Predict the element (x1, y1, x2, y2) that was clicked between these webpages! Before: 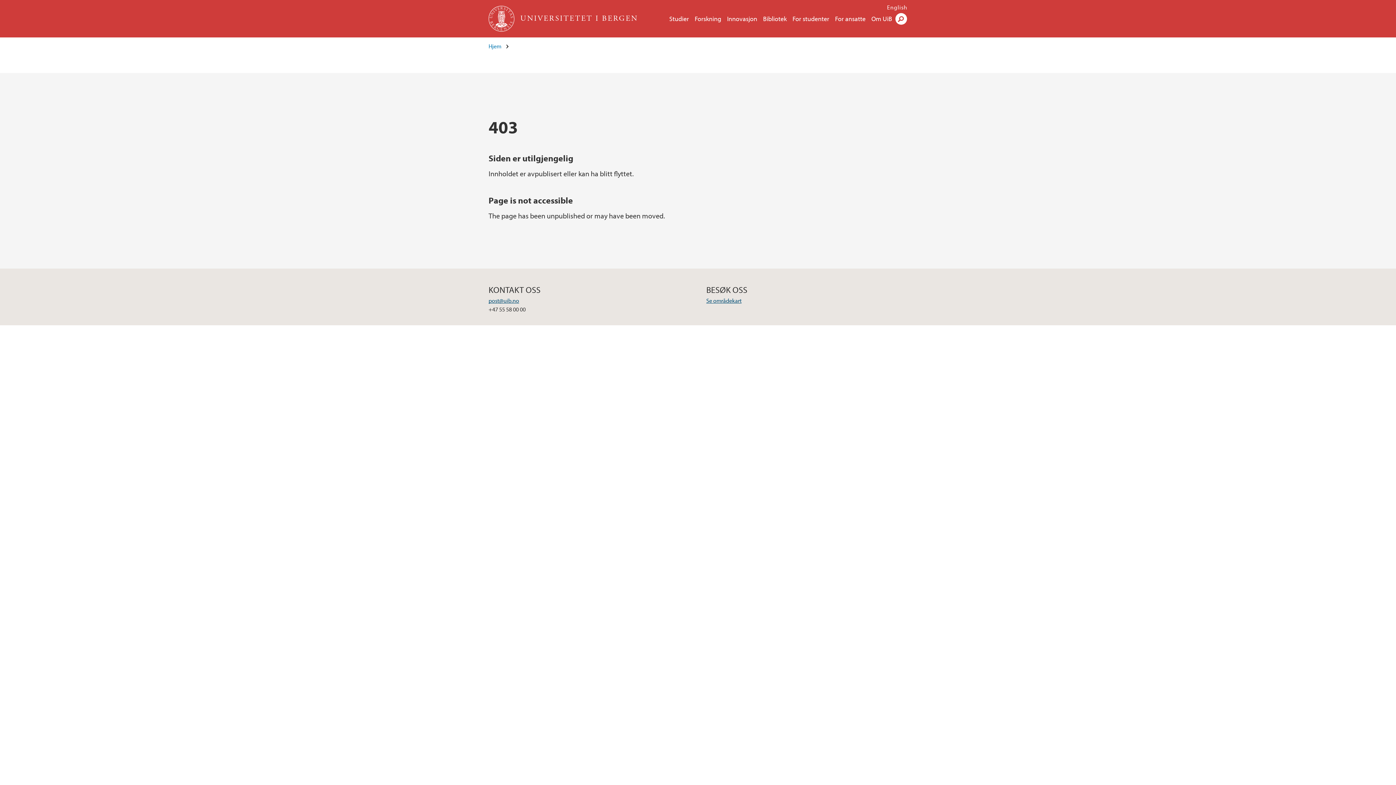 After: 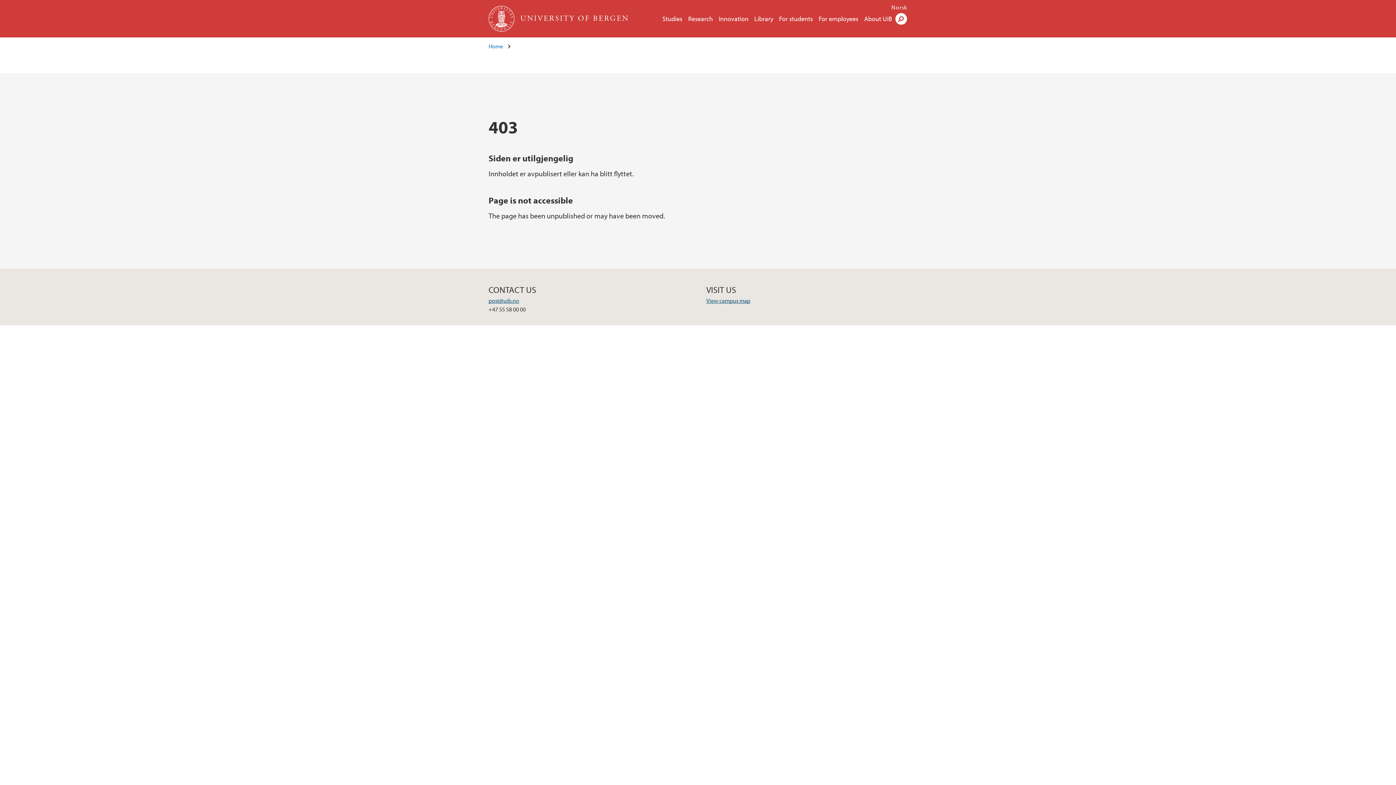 Action: bbox: (887, 3, 907, 10) label: English